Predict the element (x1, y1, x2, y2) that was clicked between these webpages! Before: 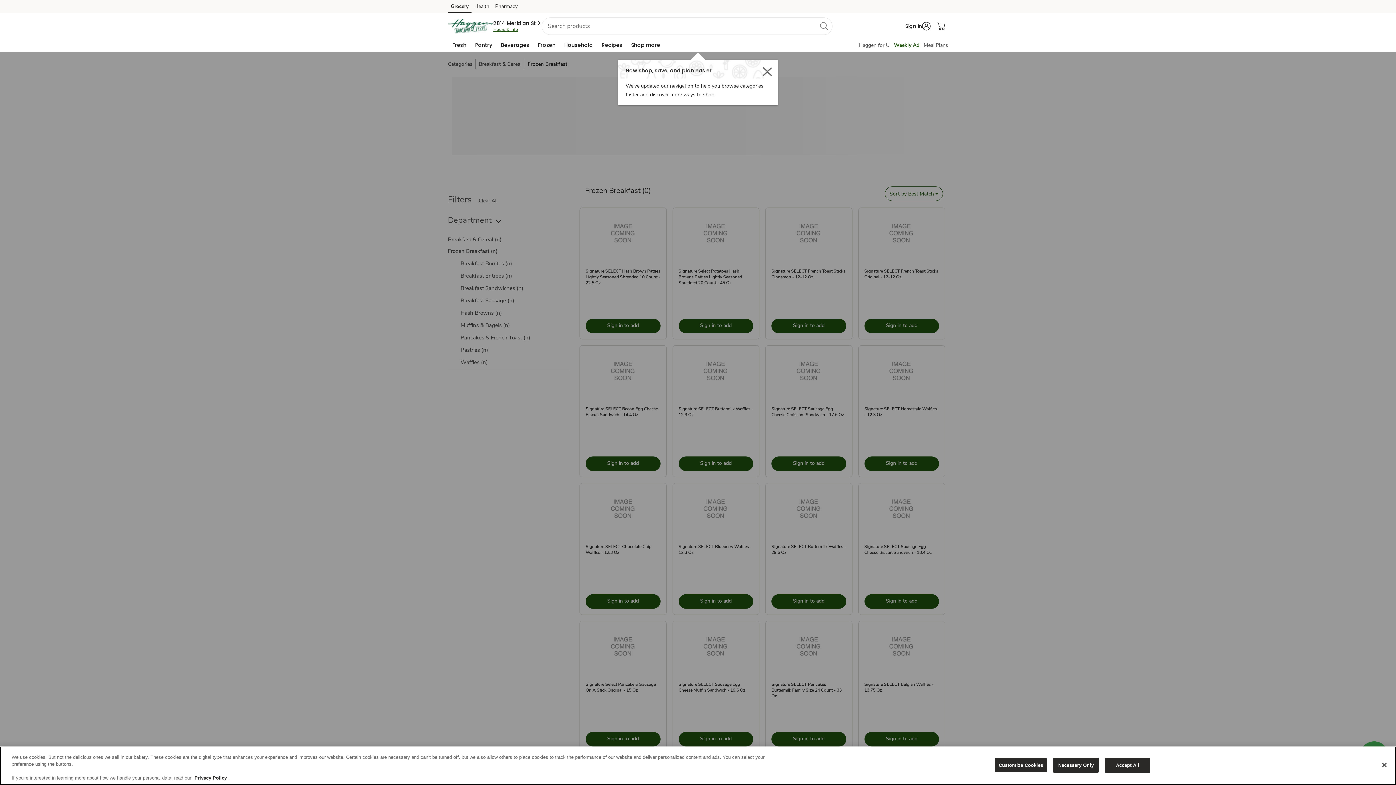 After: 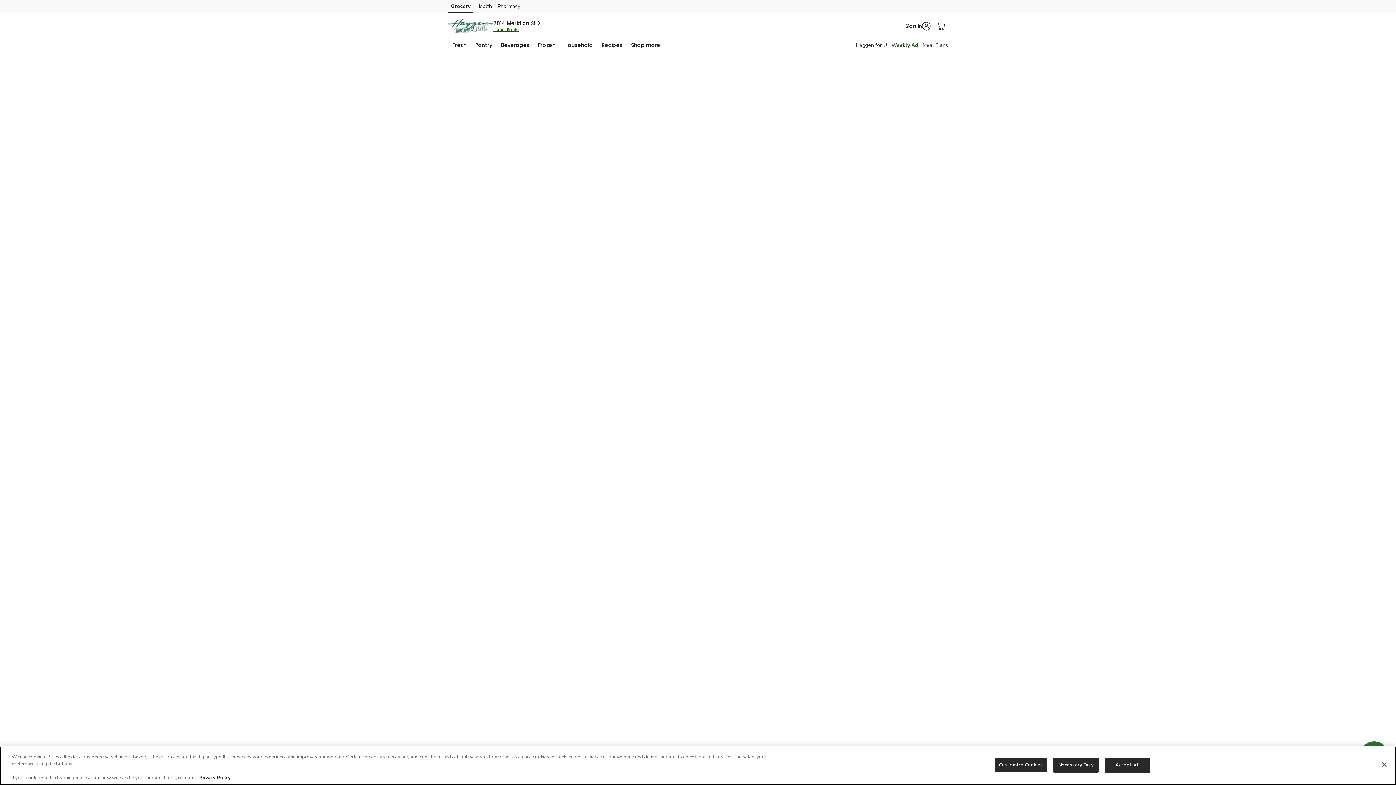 Action: bbox: (894, 41, 919, 48) label: Weekly Ad